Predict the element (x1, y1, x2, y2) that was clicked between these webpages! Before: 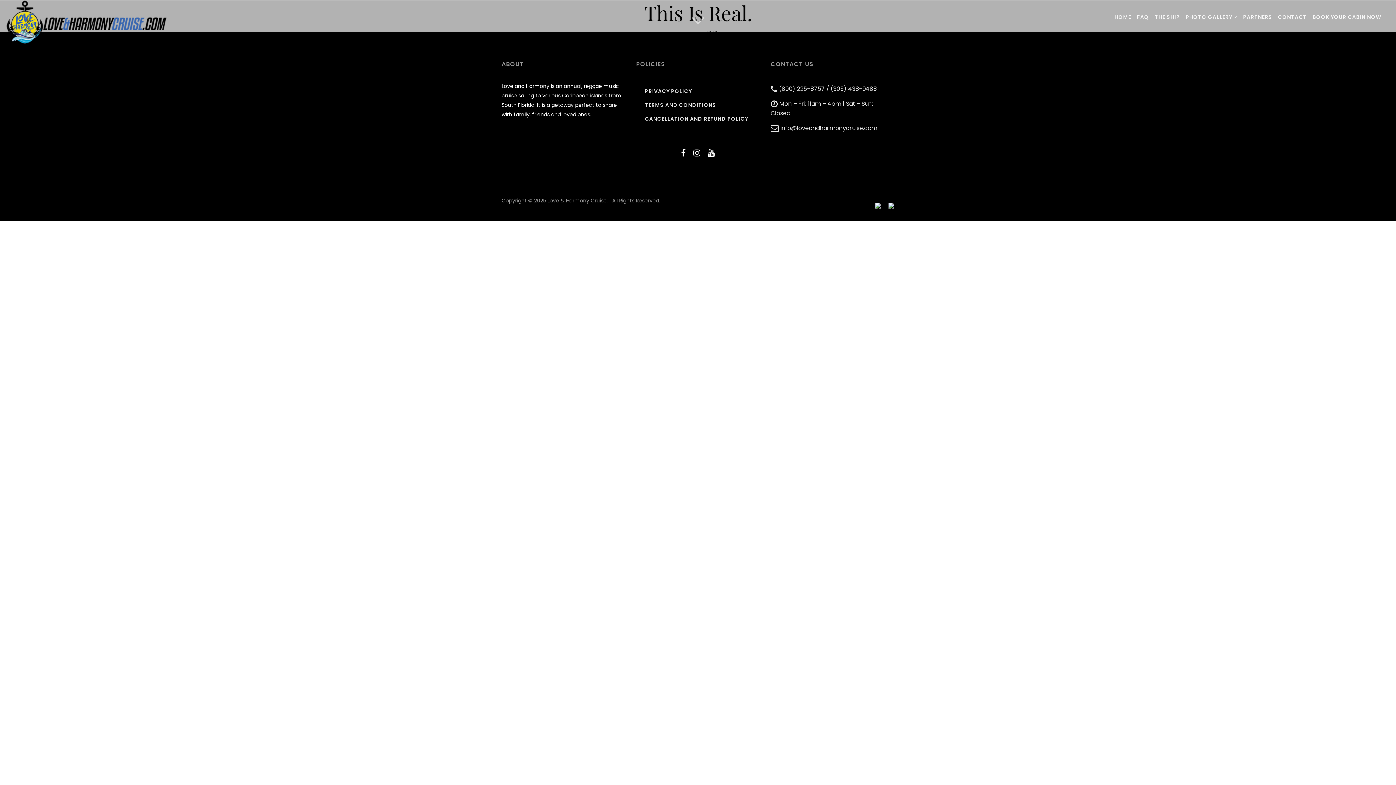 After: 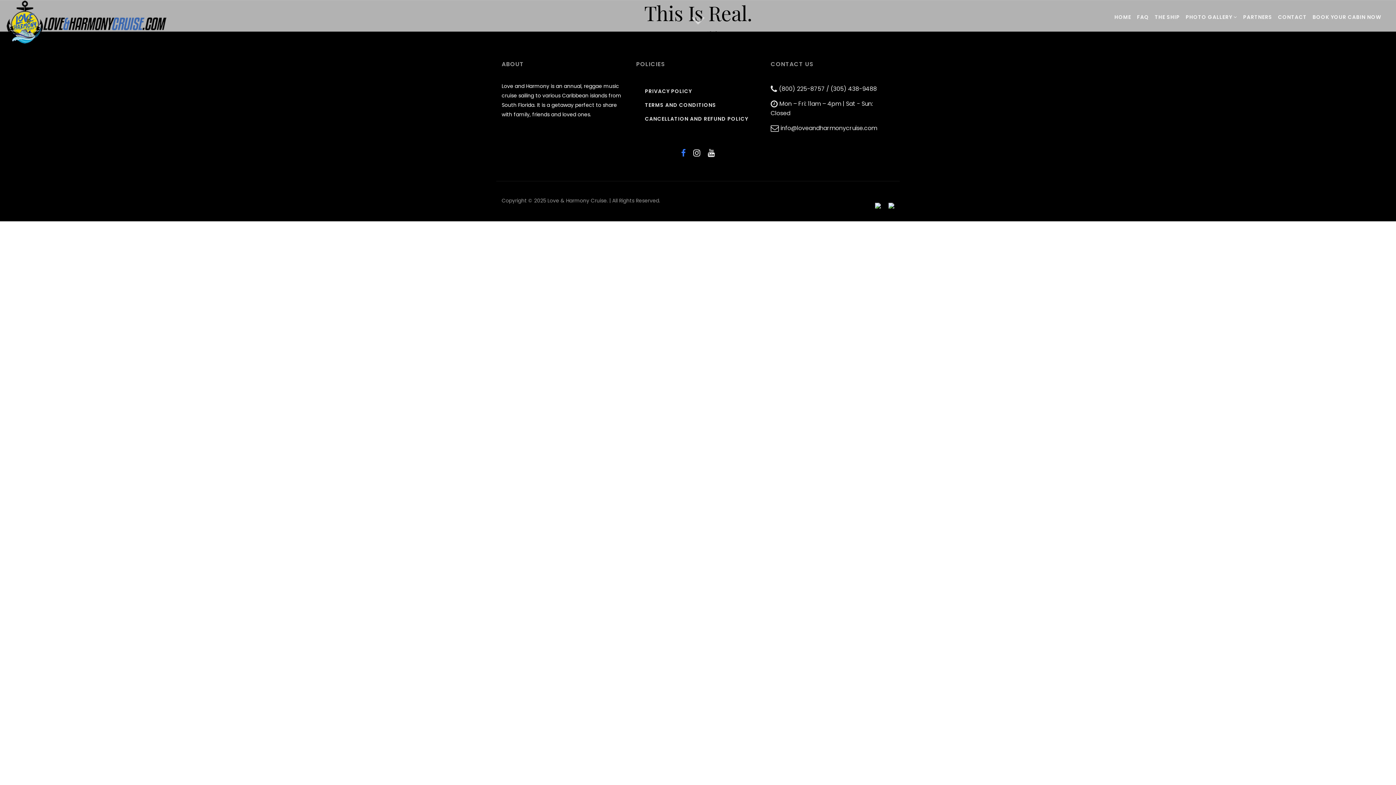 Action: bbox: (678, 146, 689, 159)